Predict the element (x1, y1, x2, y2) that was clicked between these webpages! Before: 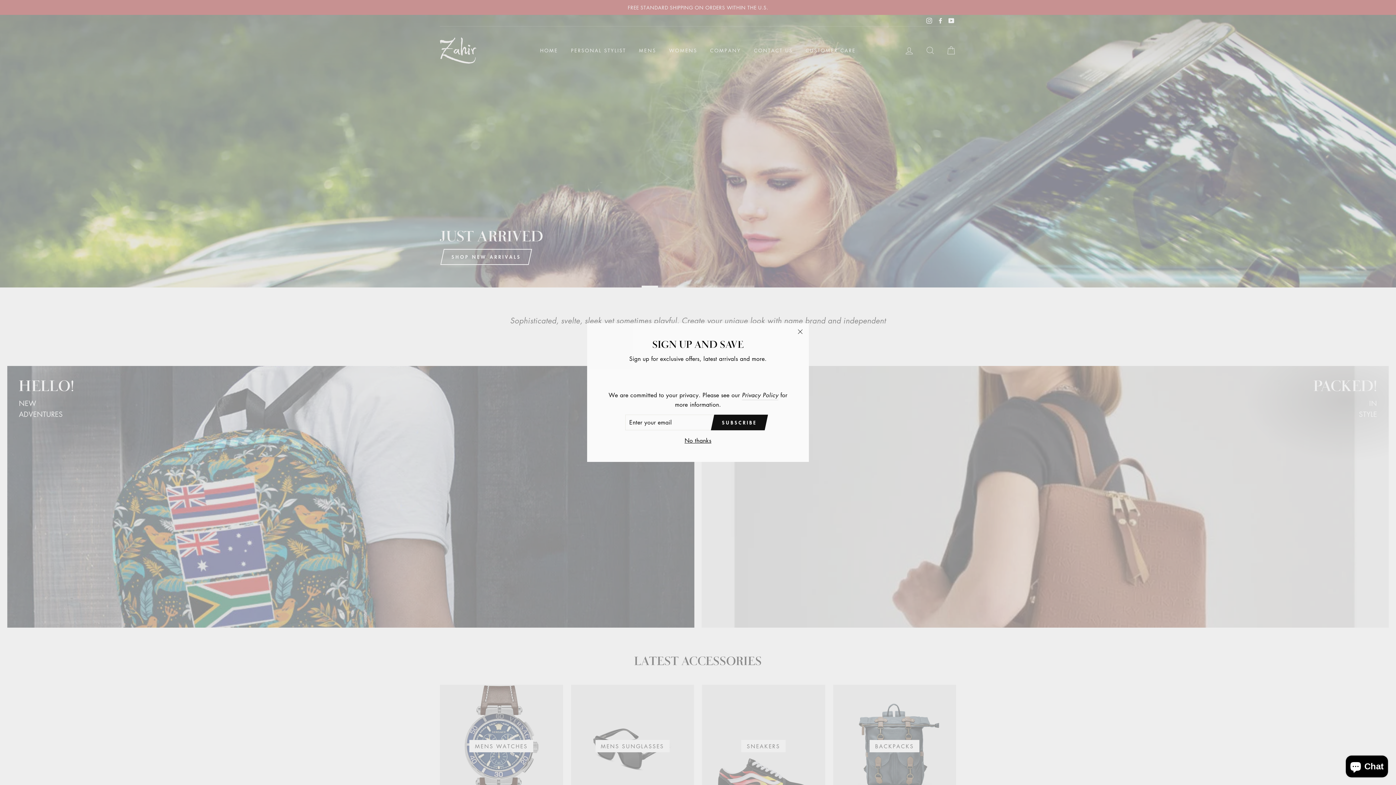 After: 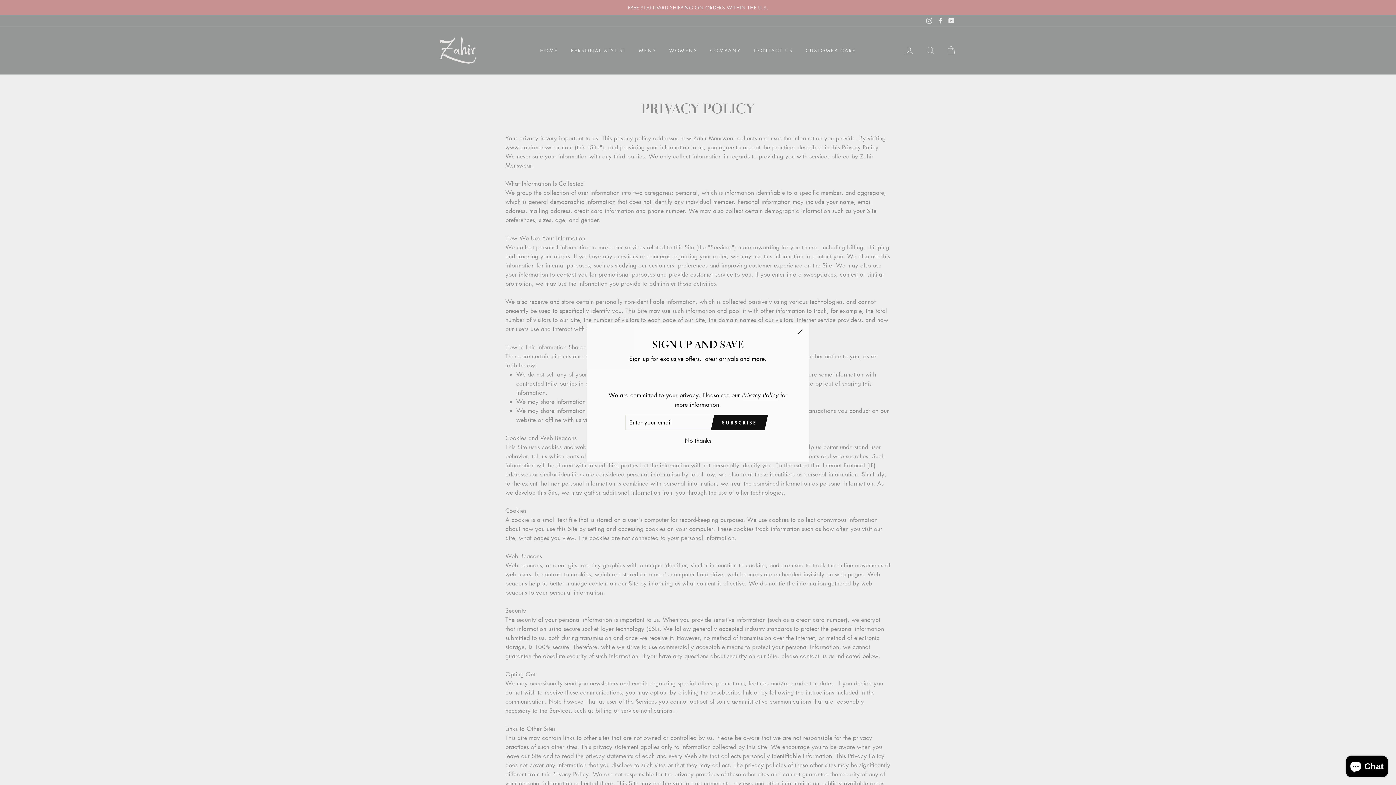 Action: bbox: (742, 401, 778, 411) label: Privacy Policy